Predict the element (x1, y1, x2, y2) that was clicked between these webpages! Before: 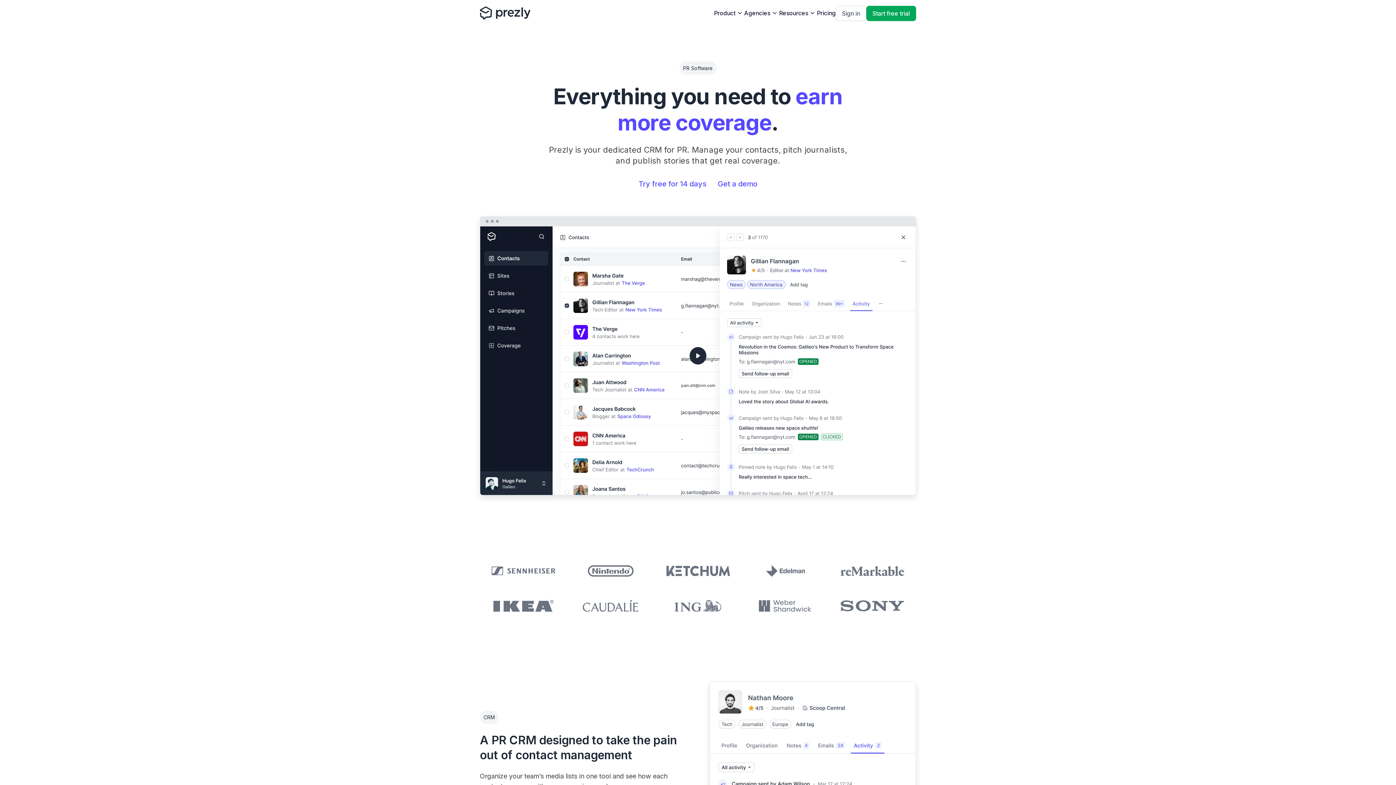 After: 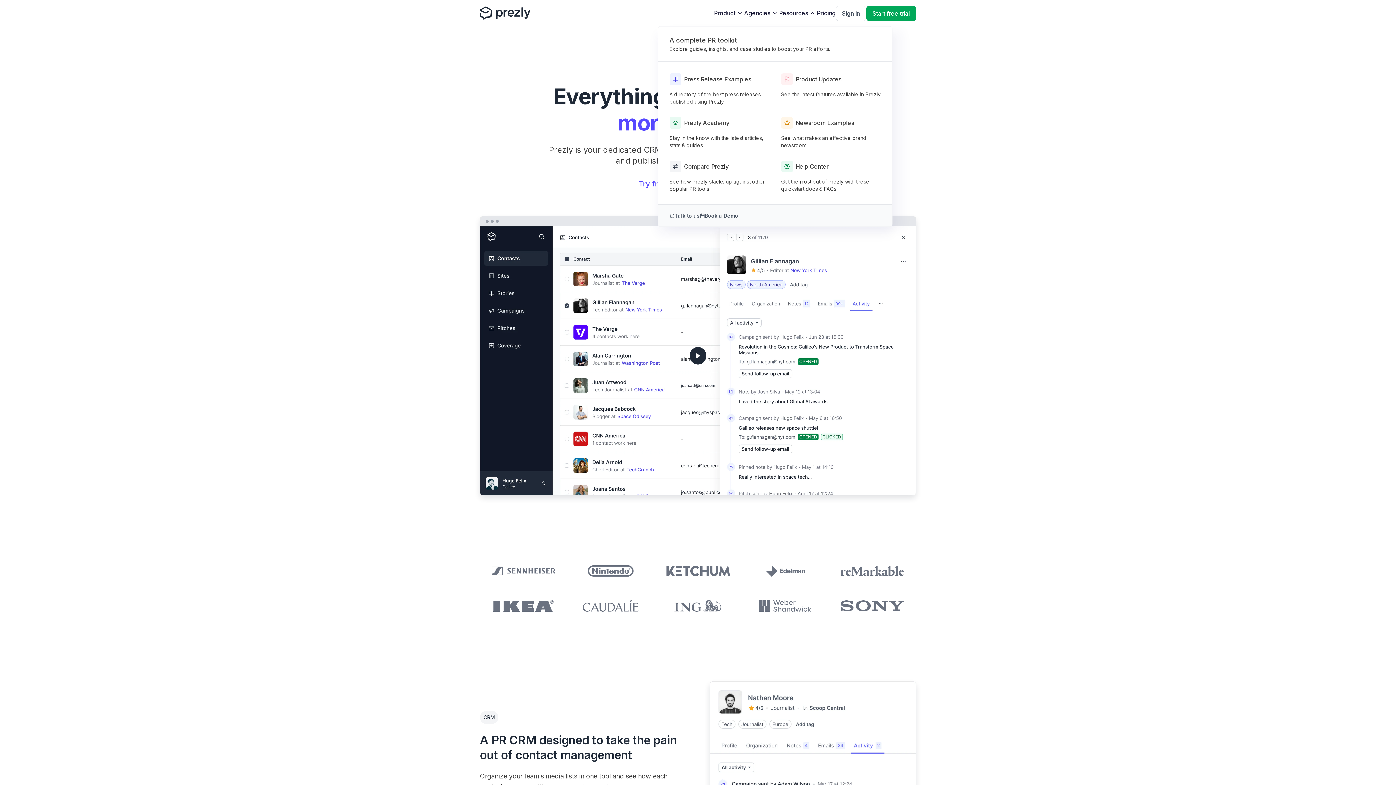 Action: label: Resources bbox: (779, 5, 817, 20)